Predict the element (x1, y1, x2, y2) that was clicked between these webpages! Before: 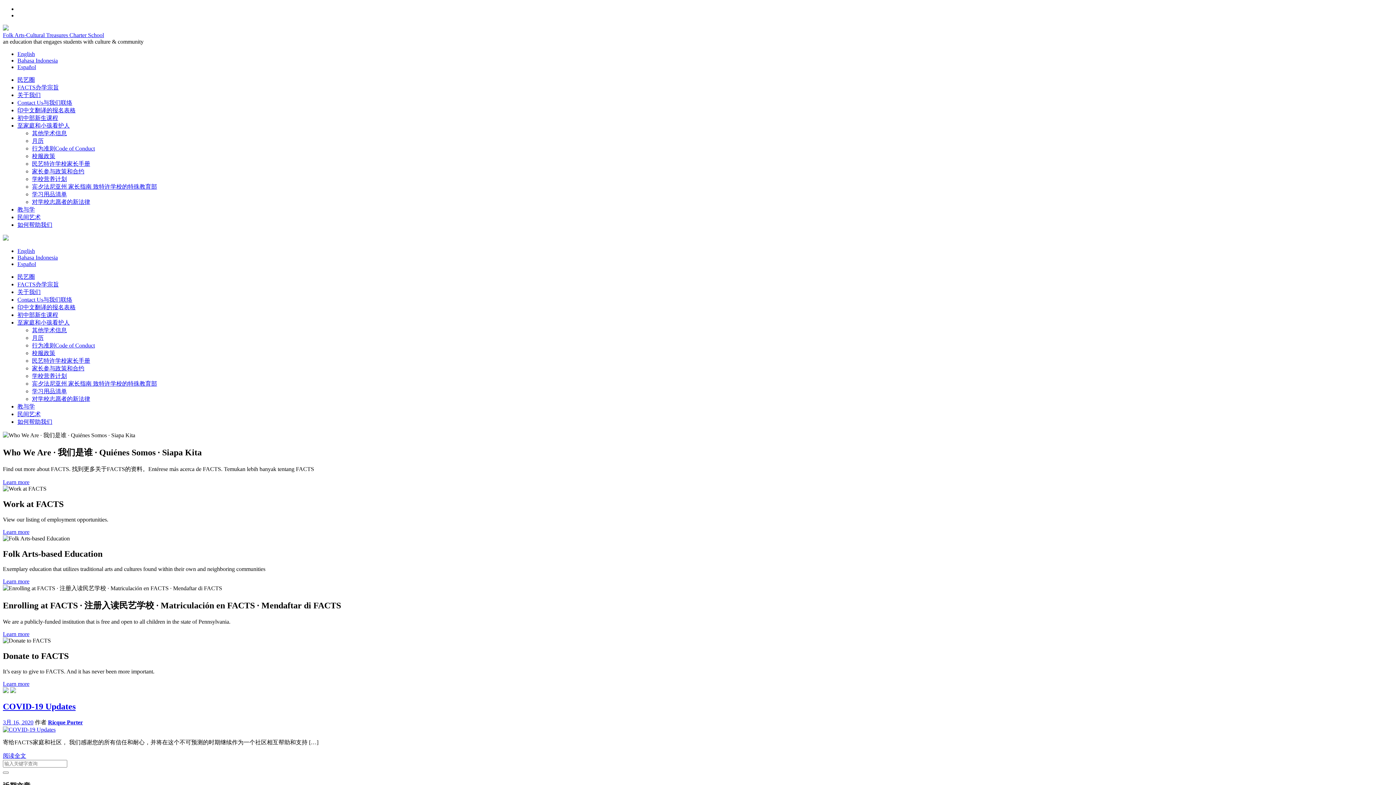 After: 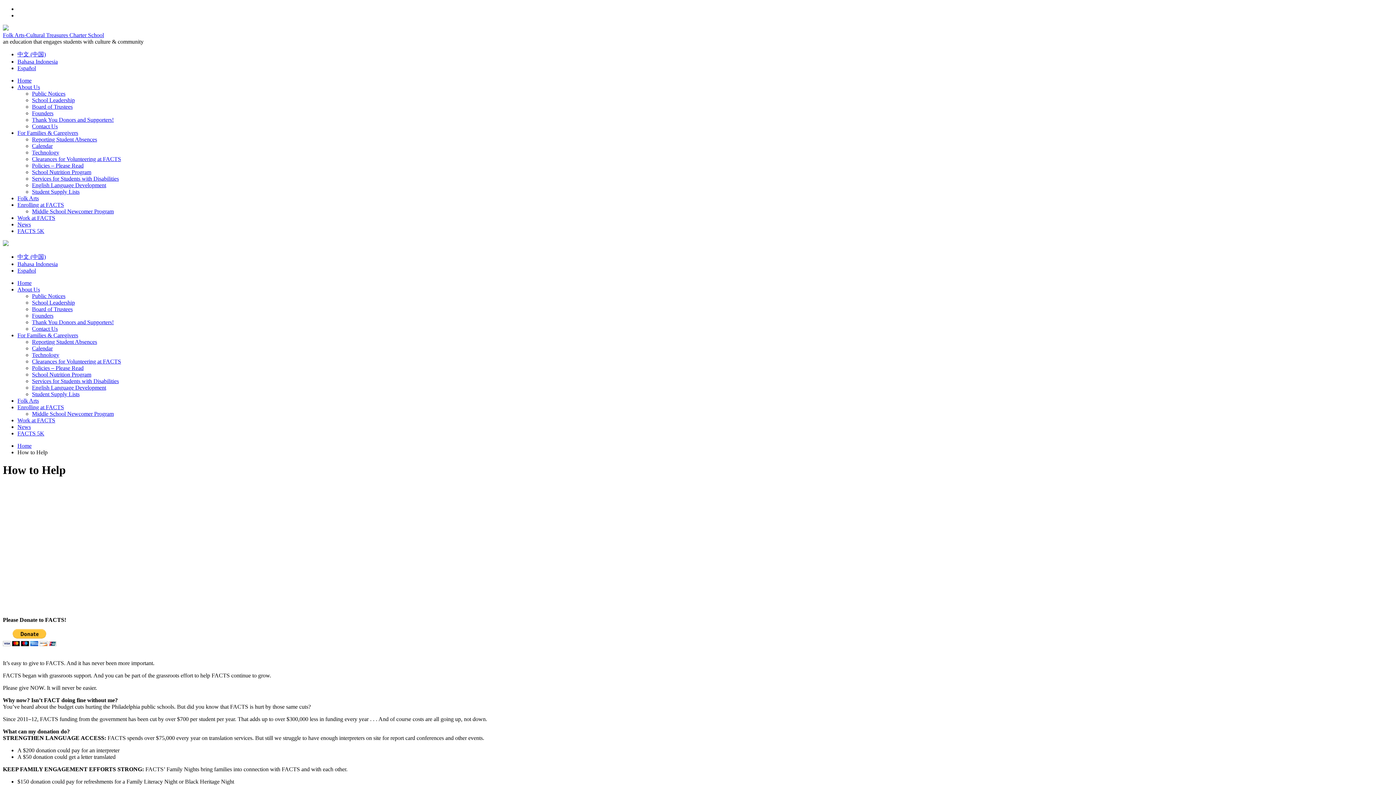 Action: label: Learn more bbox: (2, 681, 29, 687)